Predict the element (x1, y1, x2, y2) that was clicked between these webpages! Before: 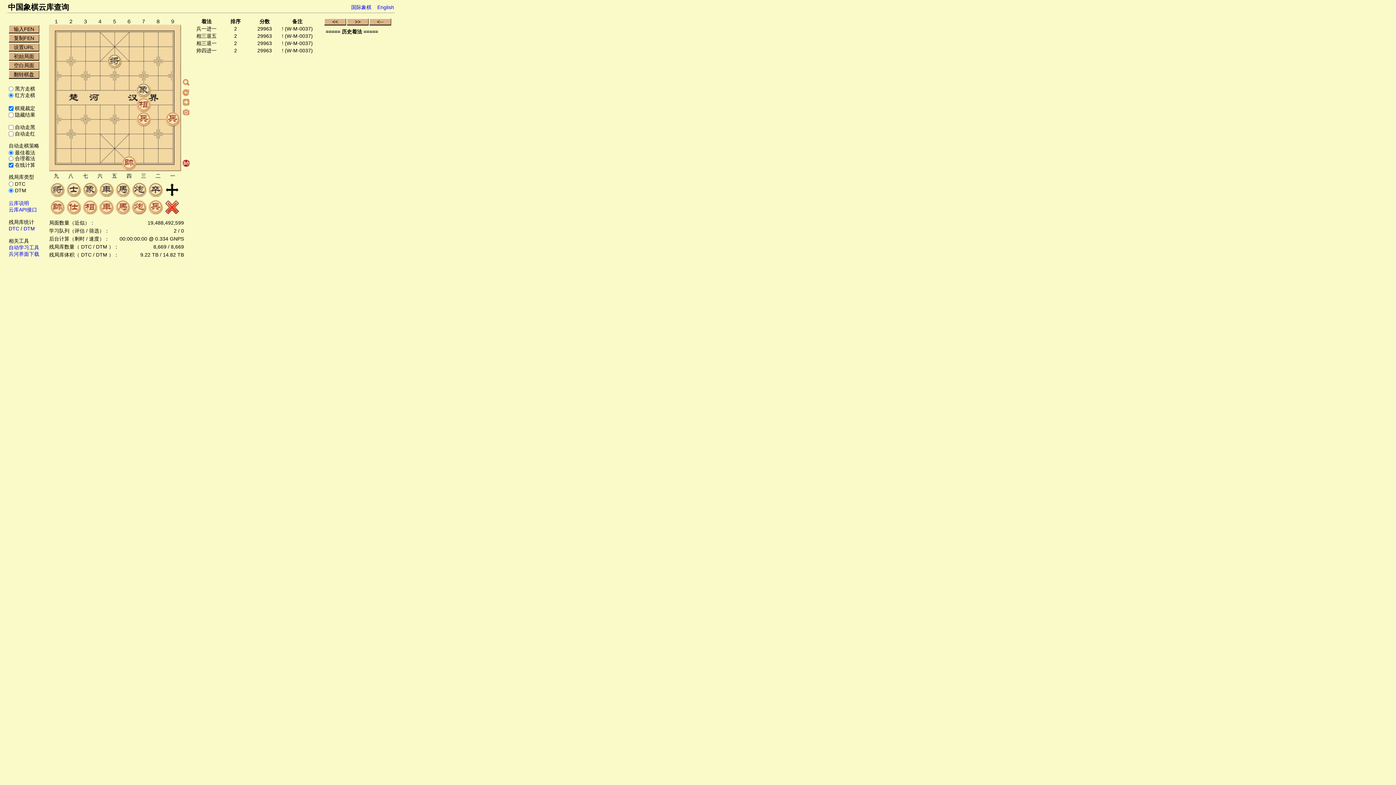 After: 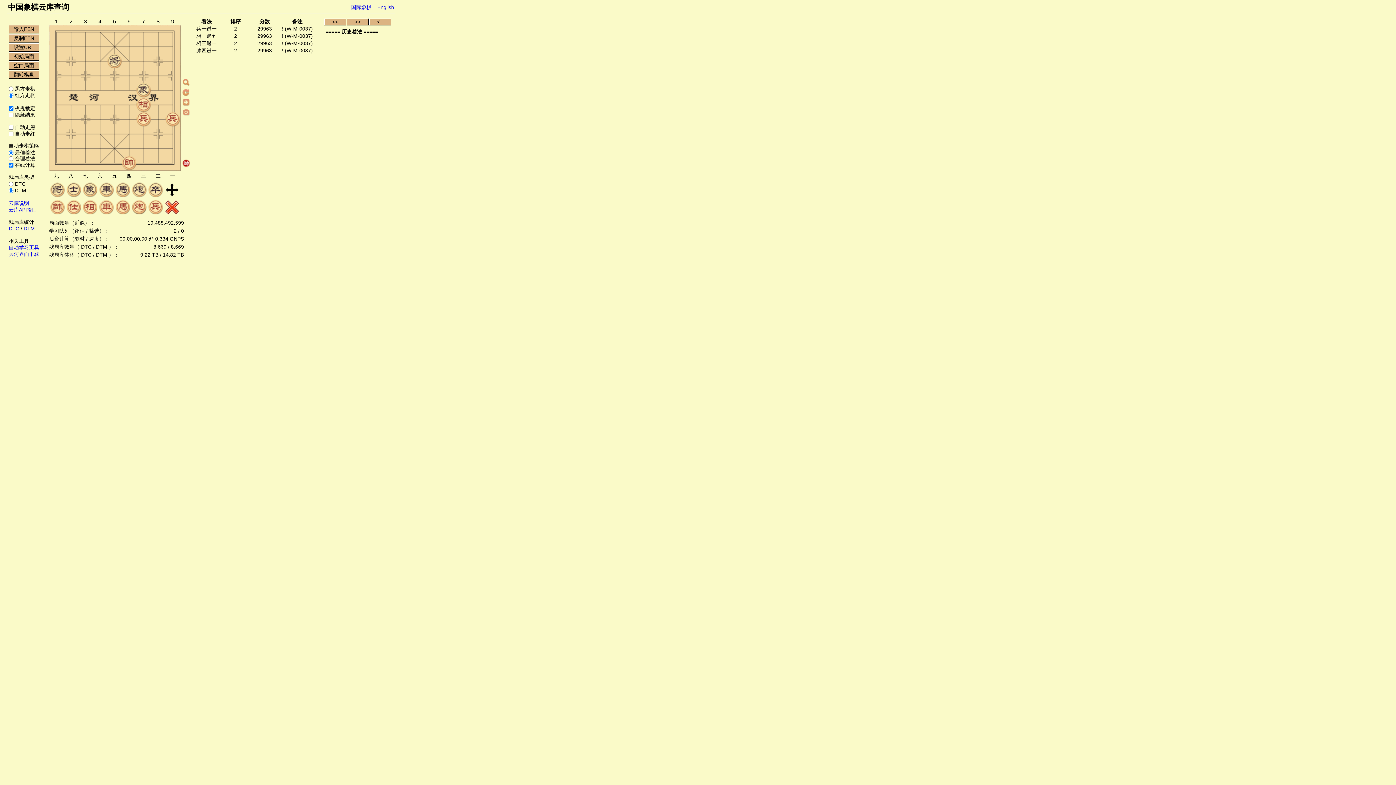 Action: label: DTM bbox: (23, 225, 34, 231)